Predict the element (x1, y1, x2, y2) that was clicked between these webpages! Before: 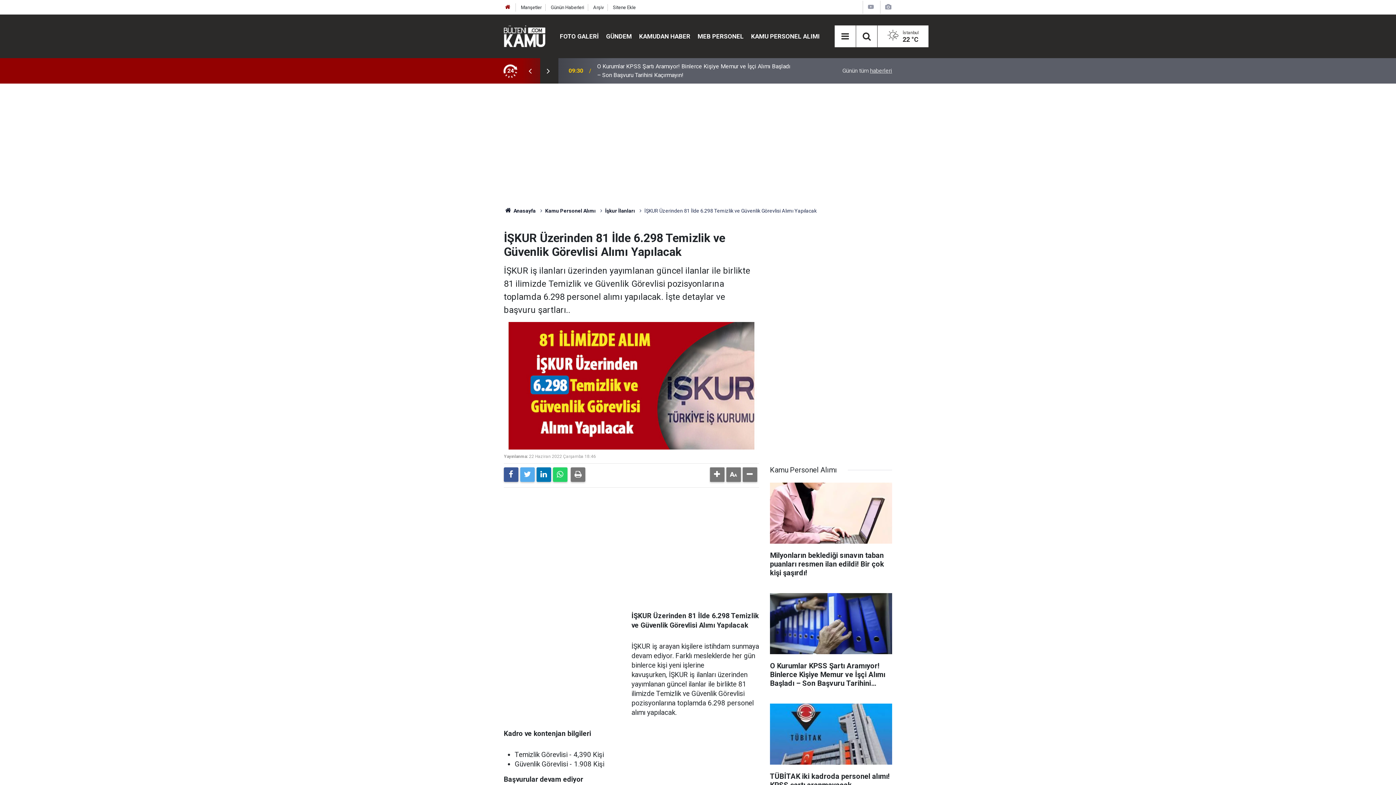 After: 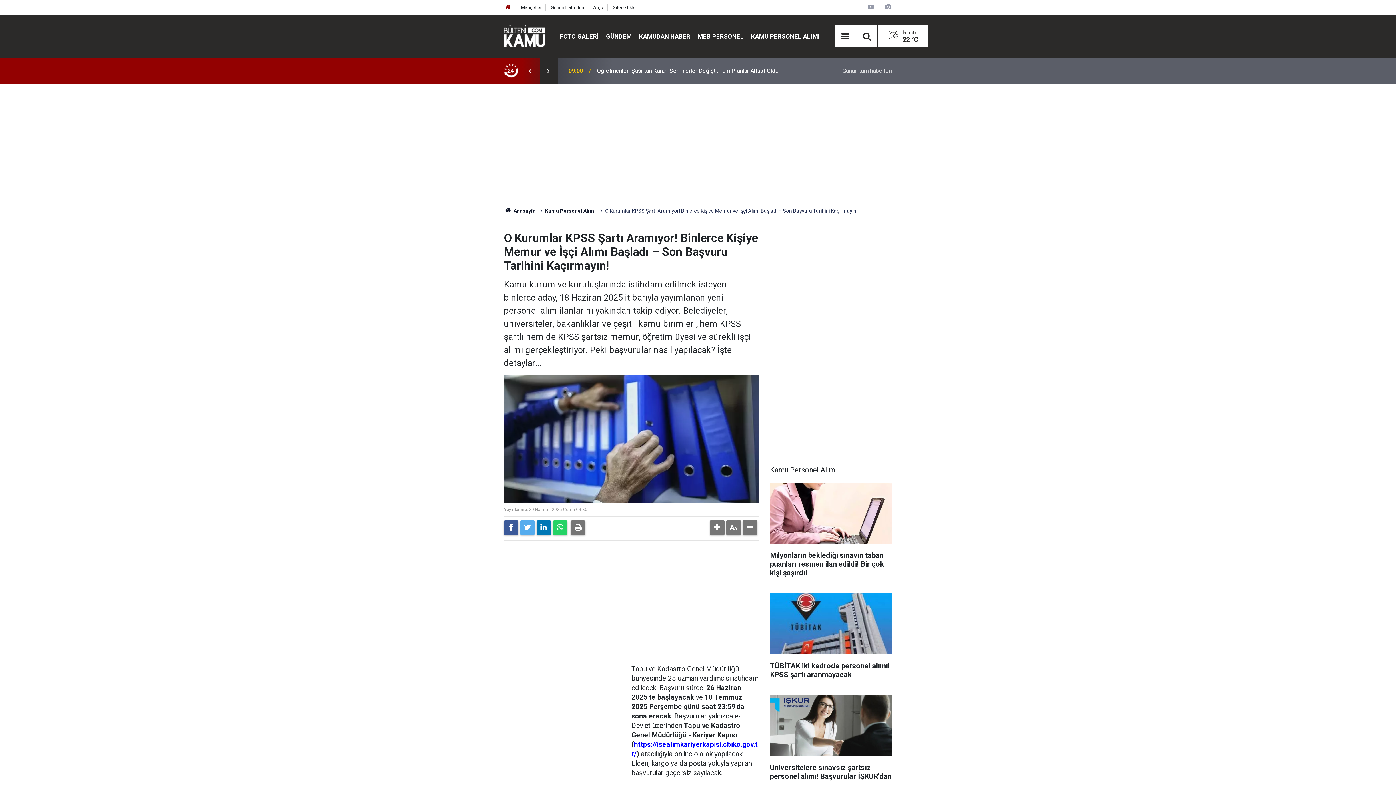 Action: label: O Kurumlar KPSS Şartı Aramıyor! Binlerce Kişiye Memur ve İşçi Alımı Başladı – Son Başvuru Tarihini Kaçırmayın! bbox: (770, 593, 892, 695)